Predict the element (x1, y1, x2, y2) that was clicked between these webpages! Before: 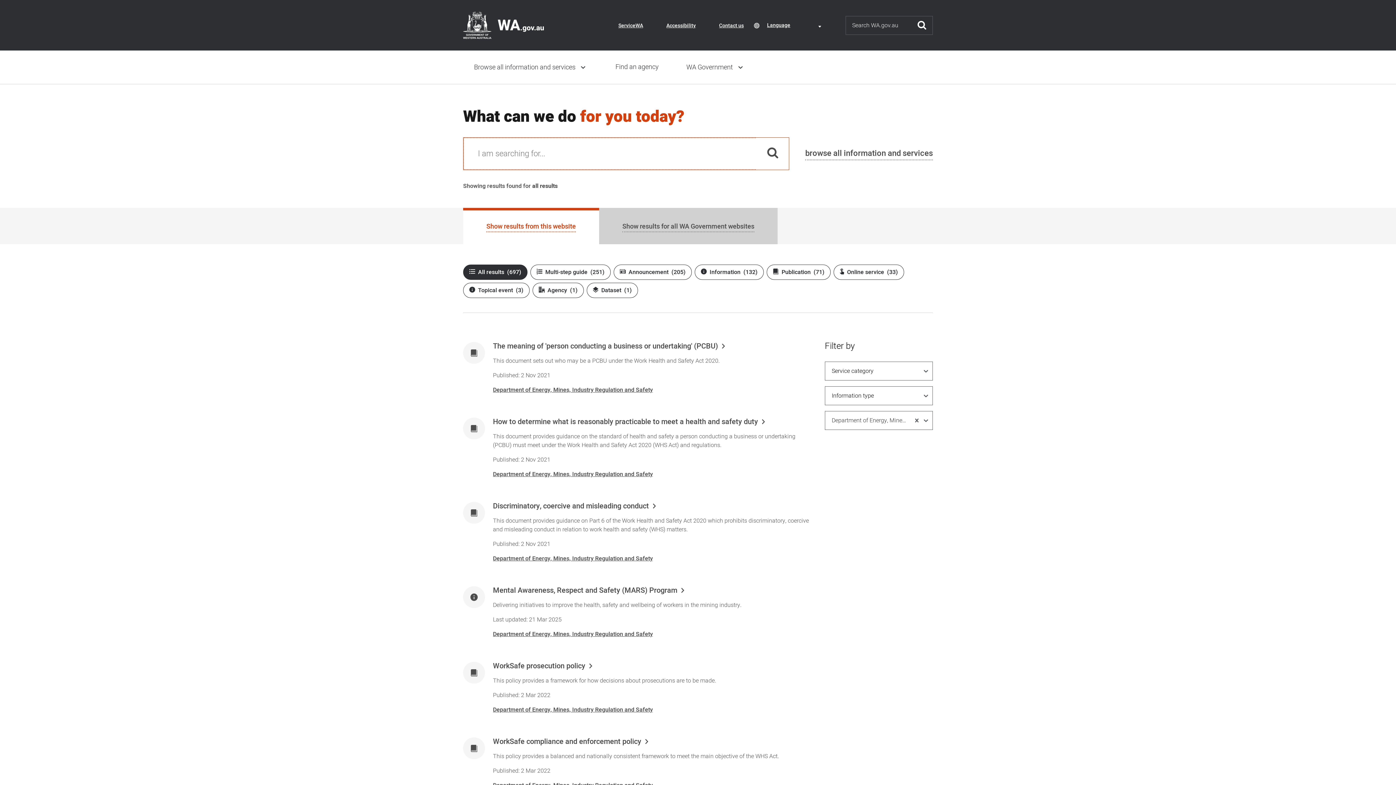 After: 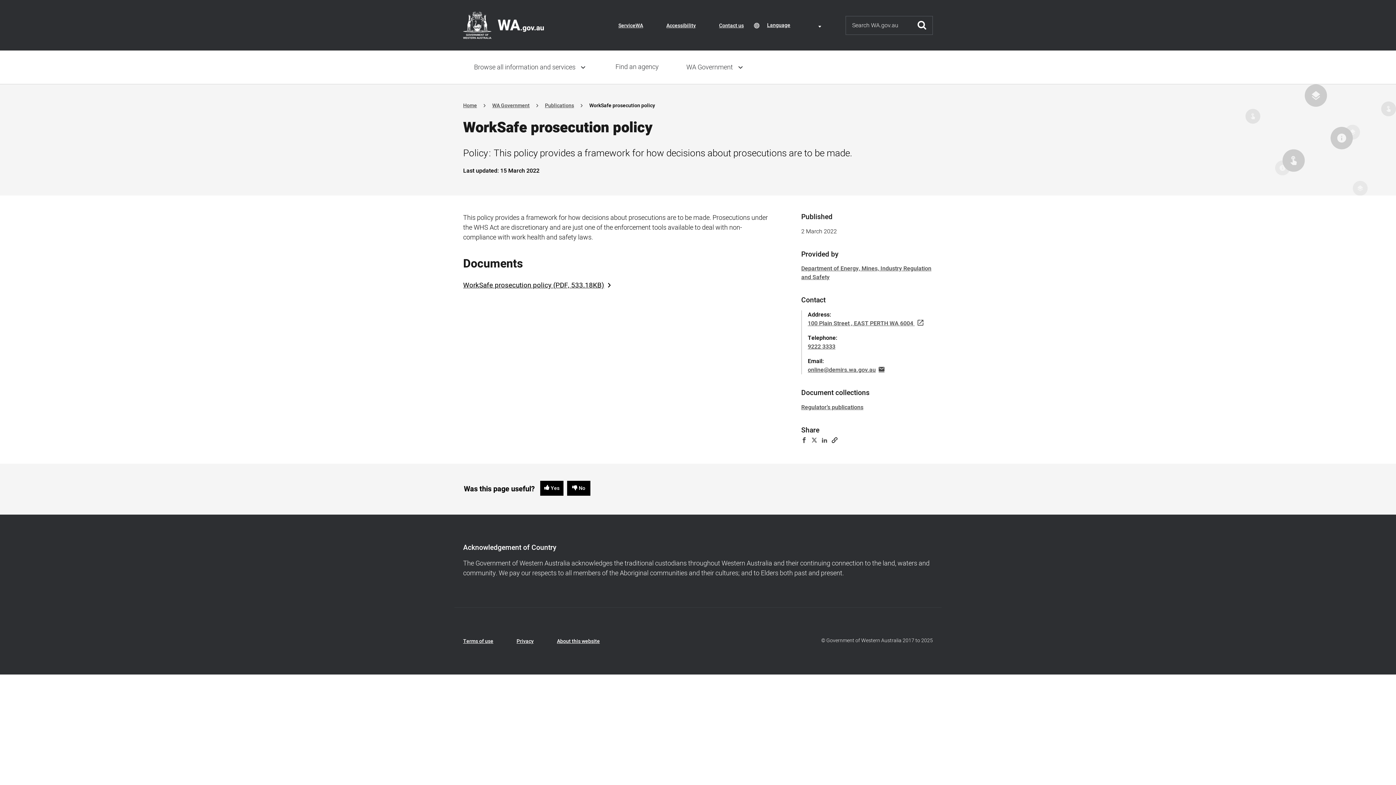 Action: bbox: (493, 662, 810, 670) label: WorkSafe prosecution policy